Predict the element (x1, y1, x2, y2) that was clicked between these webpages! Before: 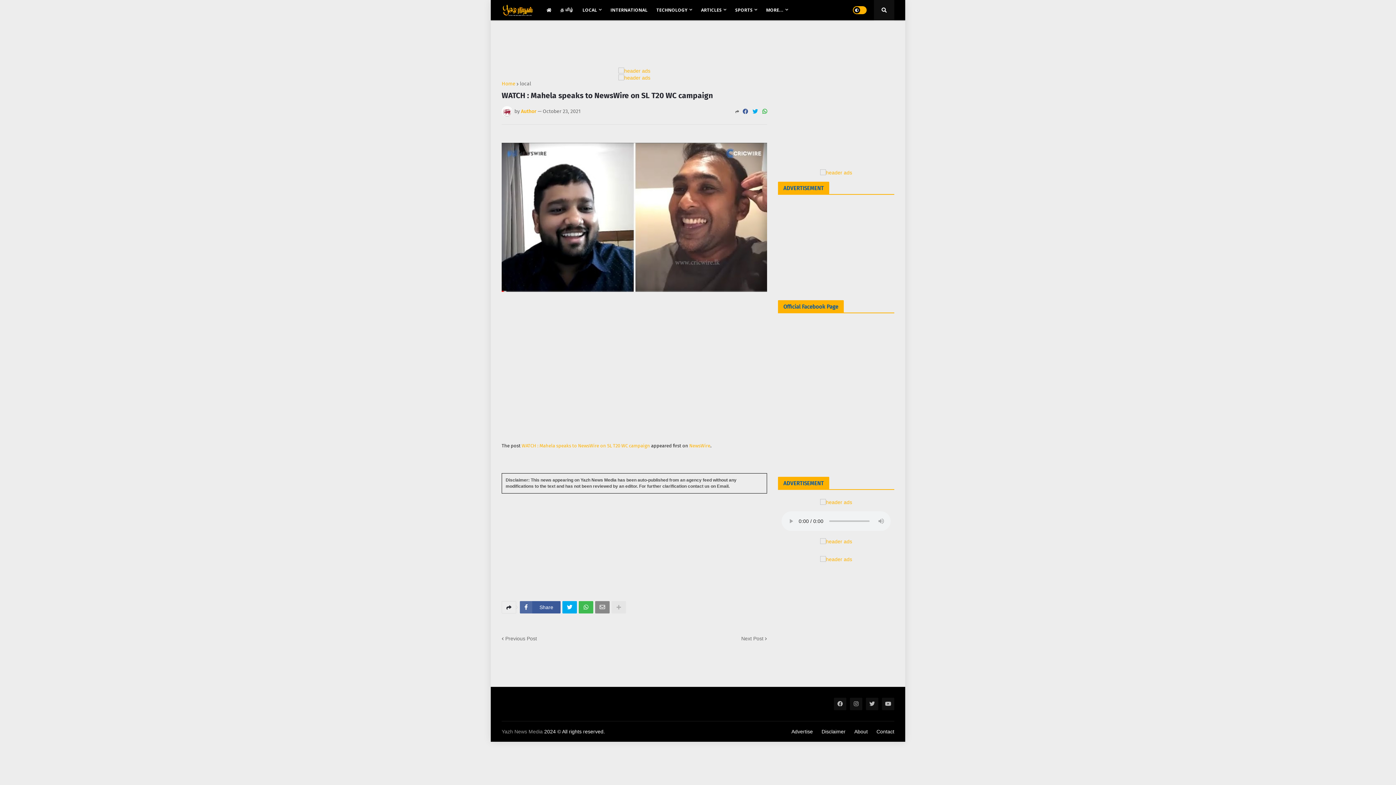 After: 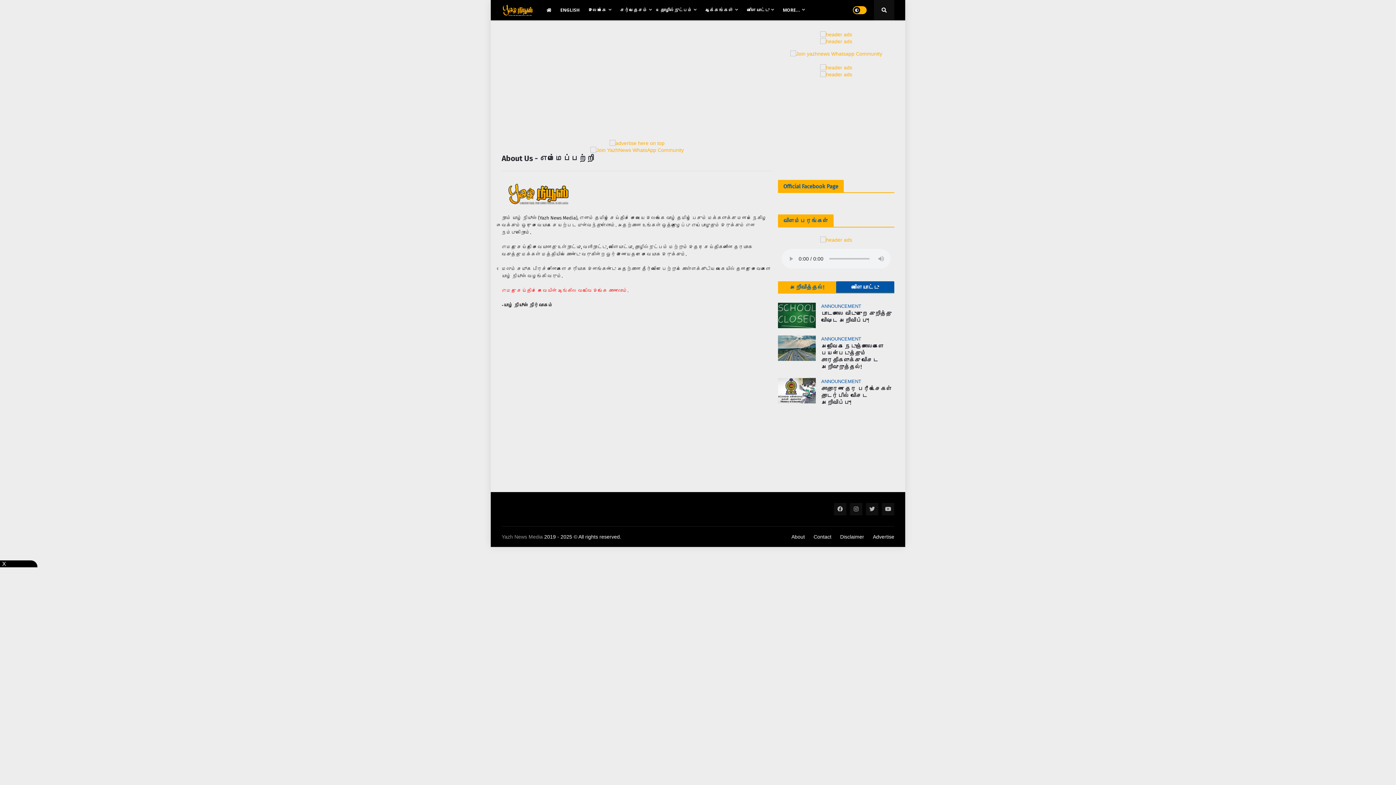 Action: bbox: (854, 721, 868, 742) label: About